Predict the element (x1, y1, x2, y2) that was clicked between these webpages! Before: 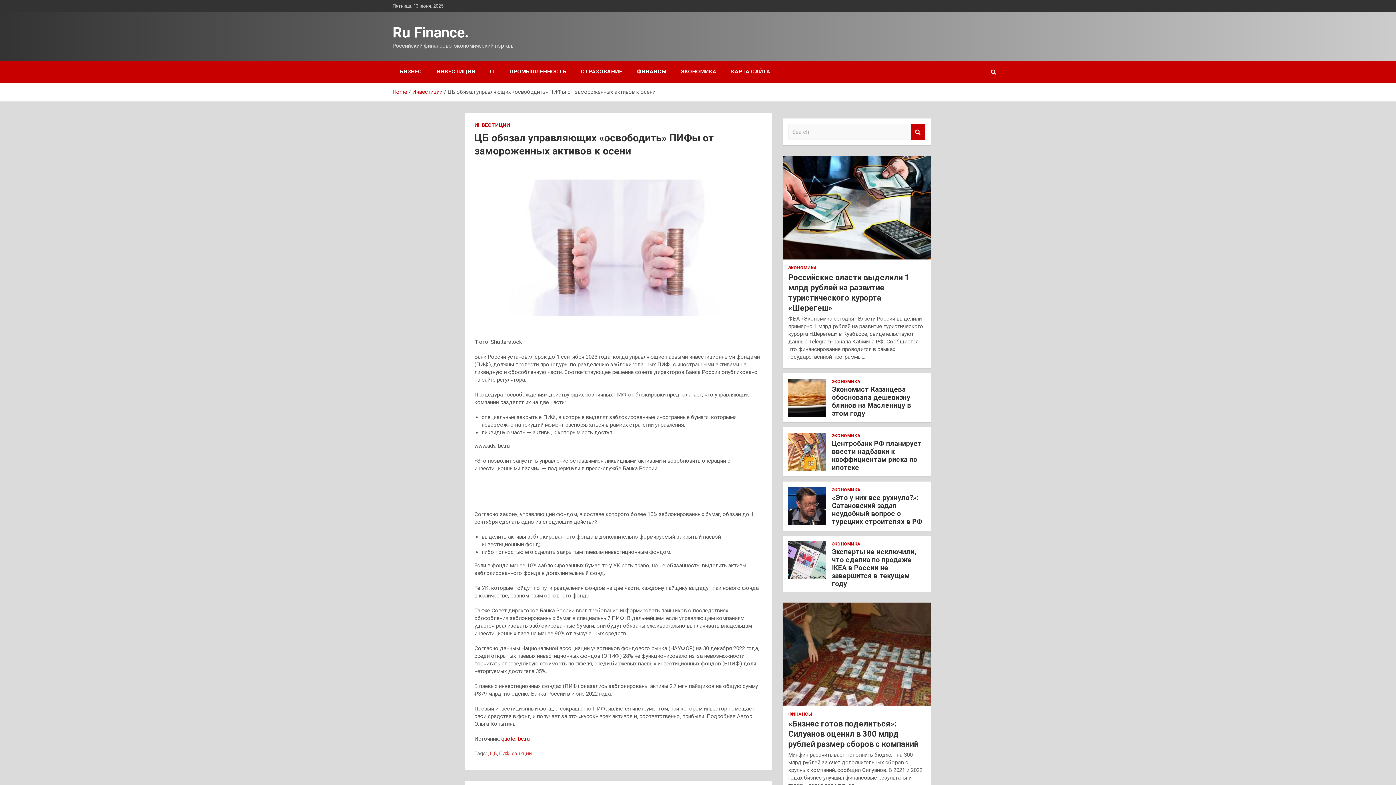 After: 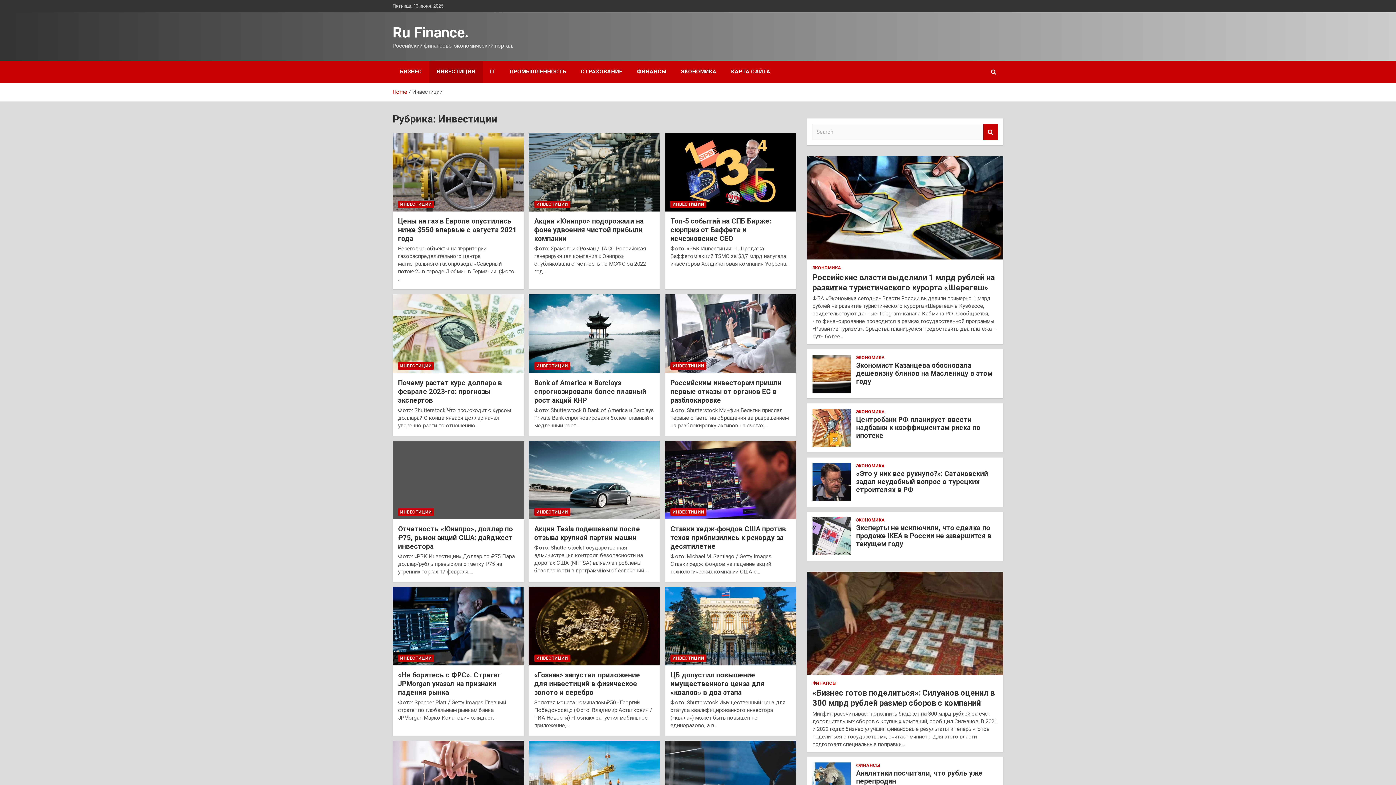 Action: label: ИНВЕСТИЦИИ bbox: (429, 60, 482, 82)